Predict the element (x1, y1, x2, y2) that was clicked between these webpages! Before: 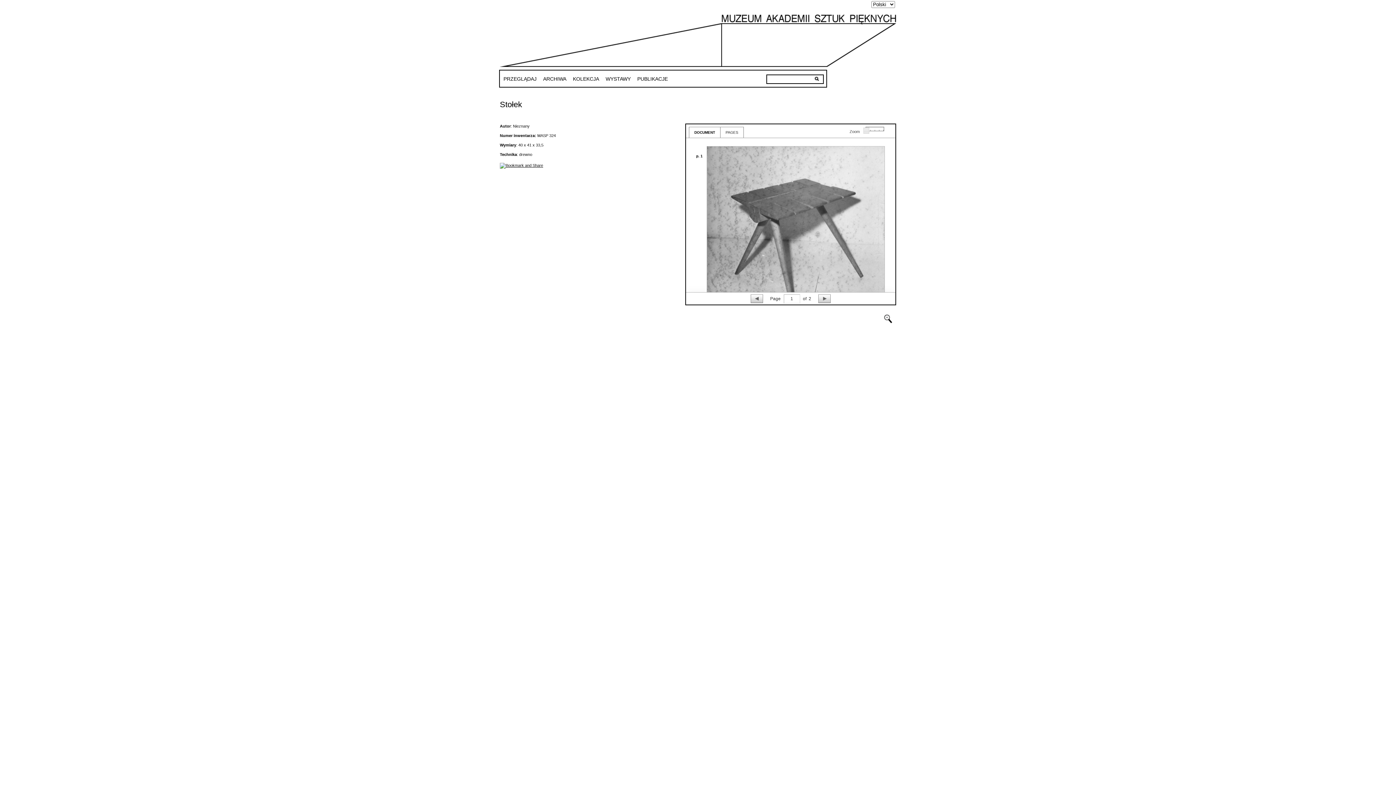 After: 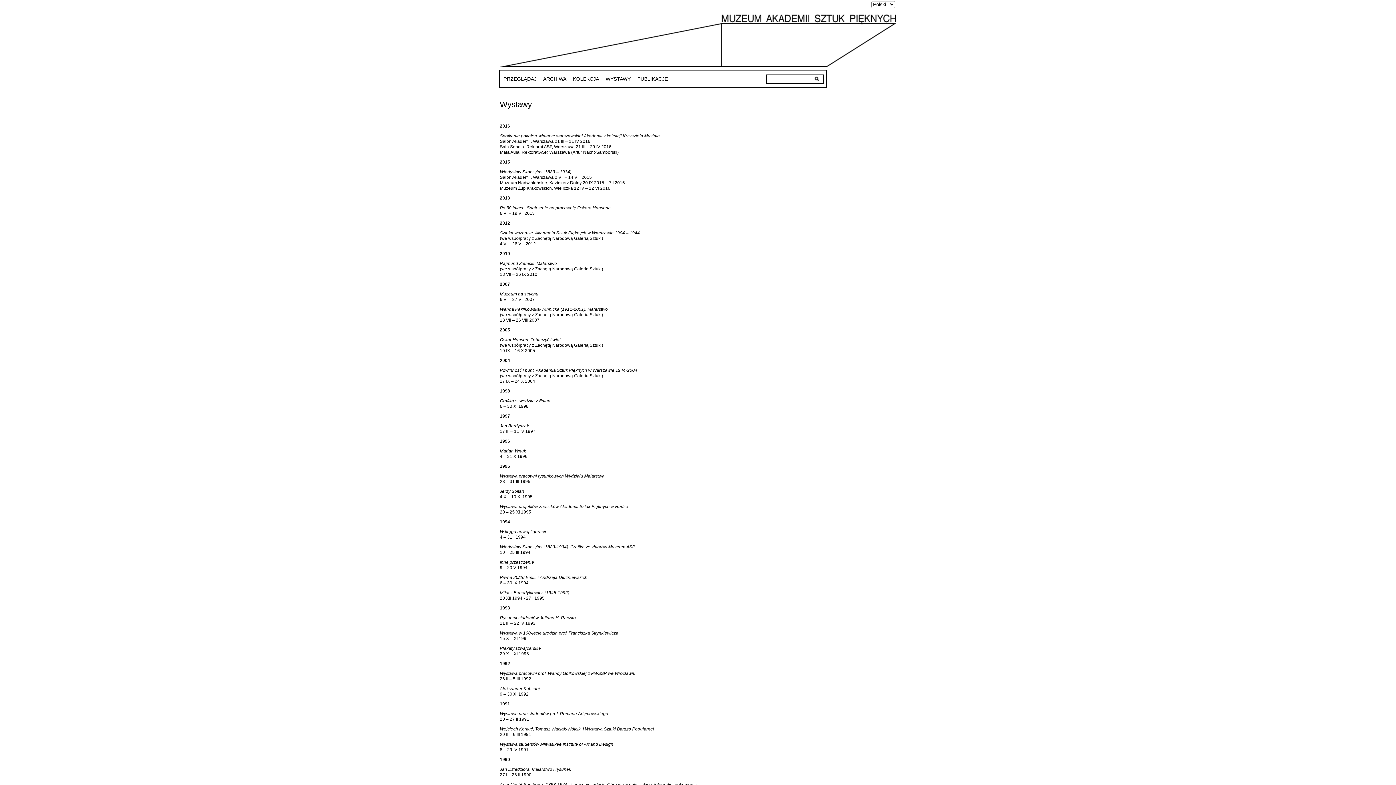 Action: label: WYSTAWY bbox: (605, 76, 630, 81)